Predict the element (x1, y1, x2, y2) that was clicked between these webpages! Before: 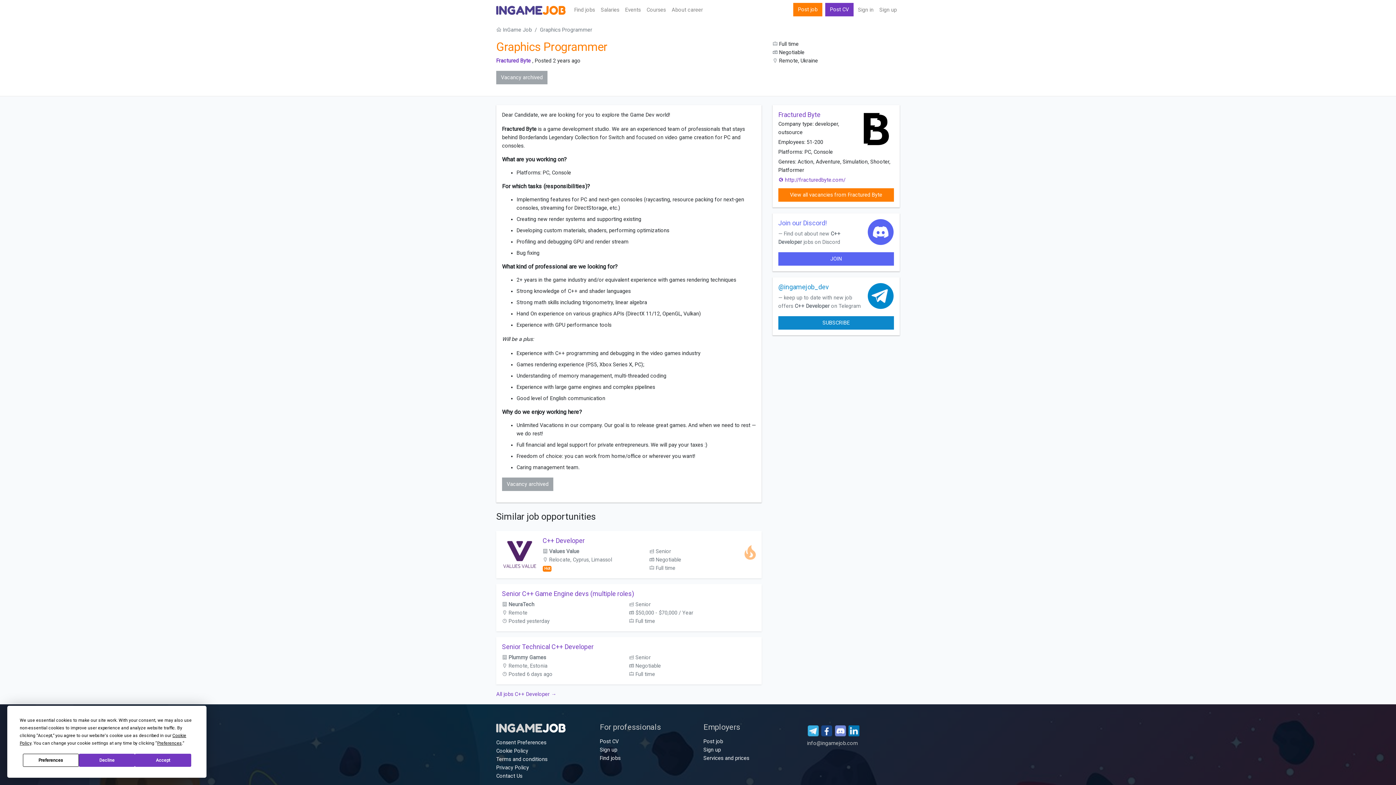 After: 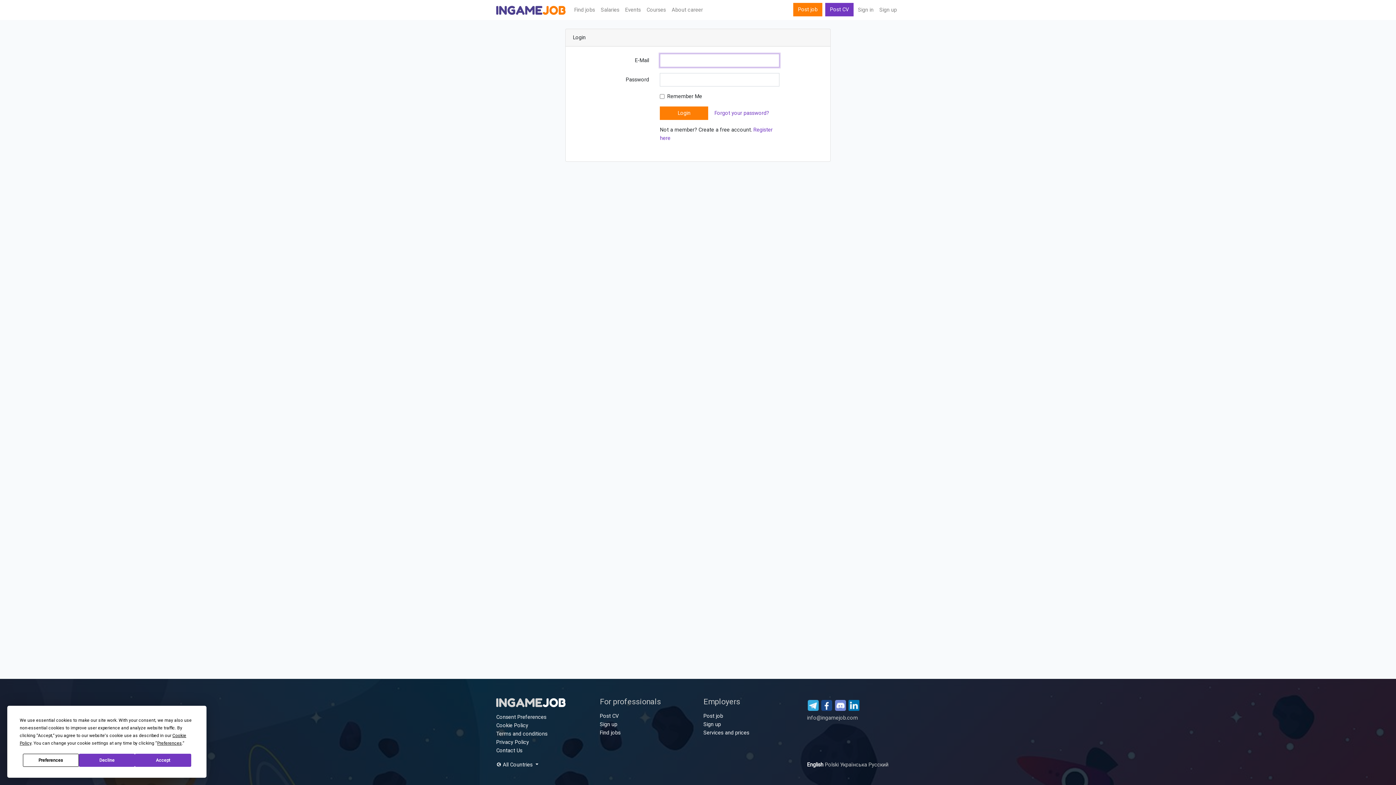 Action: bbox: (825, 2, 853, 16) label: Post CV